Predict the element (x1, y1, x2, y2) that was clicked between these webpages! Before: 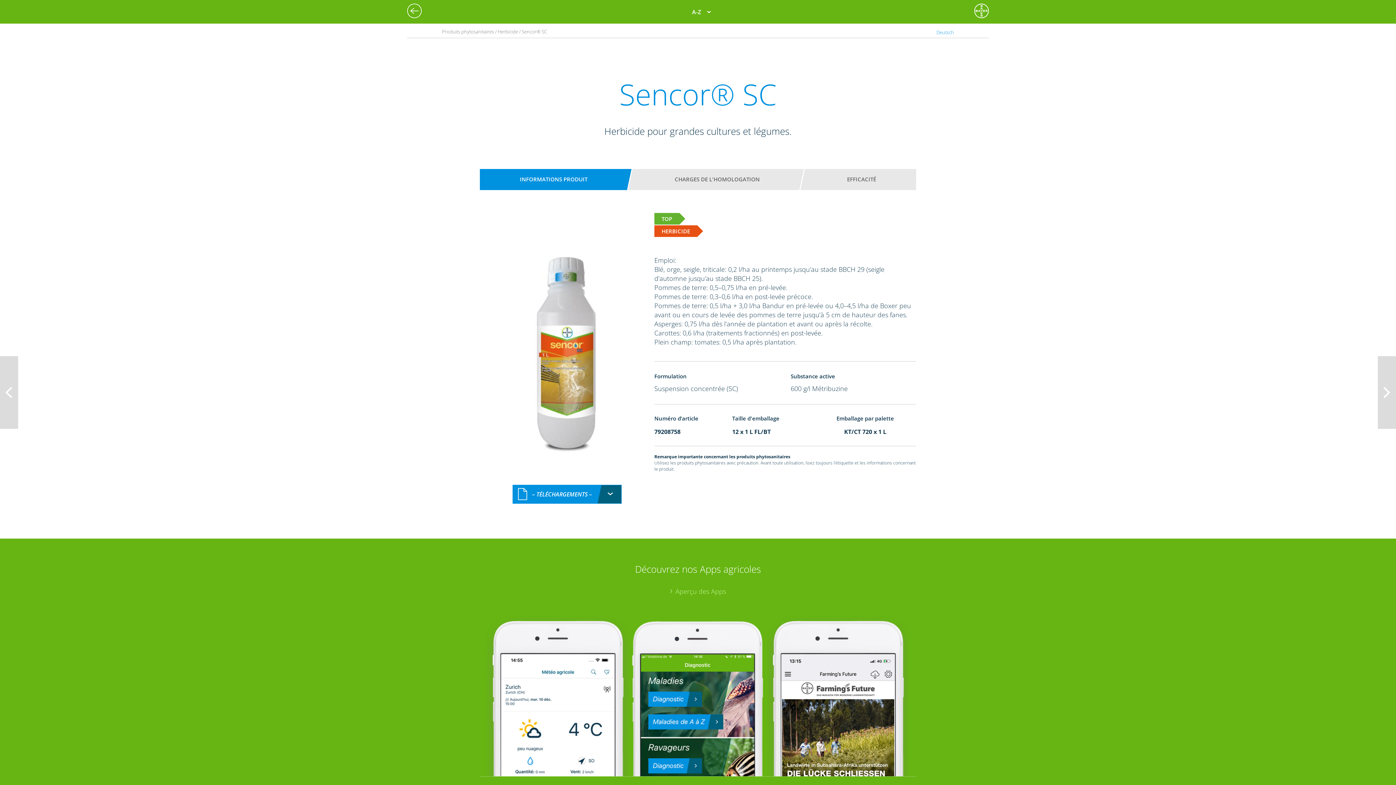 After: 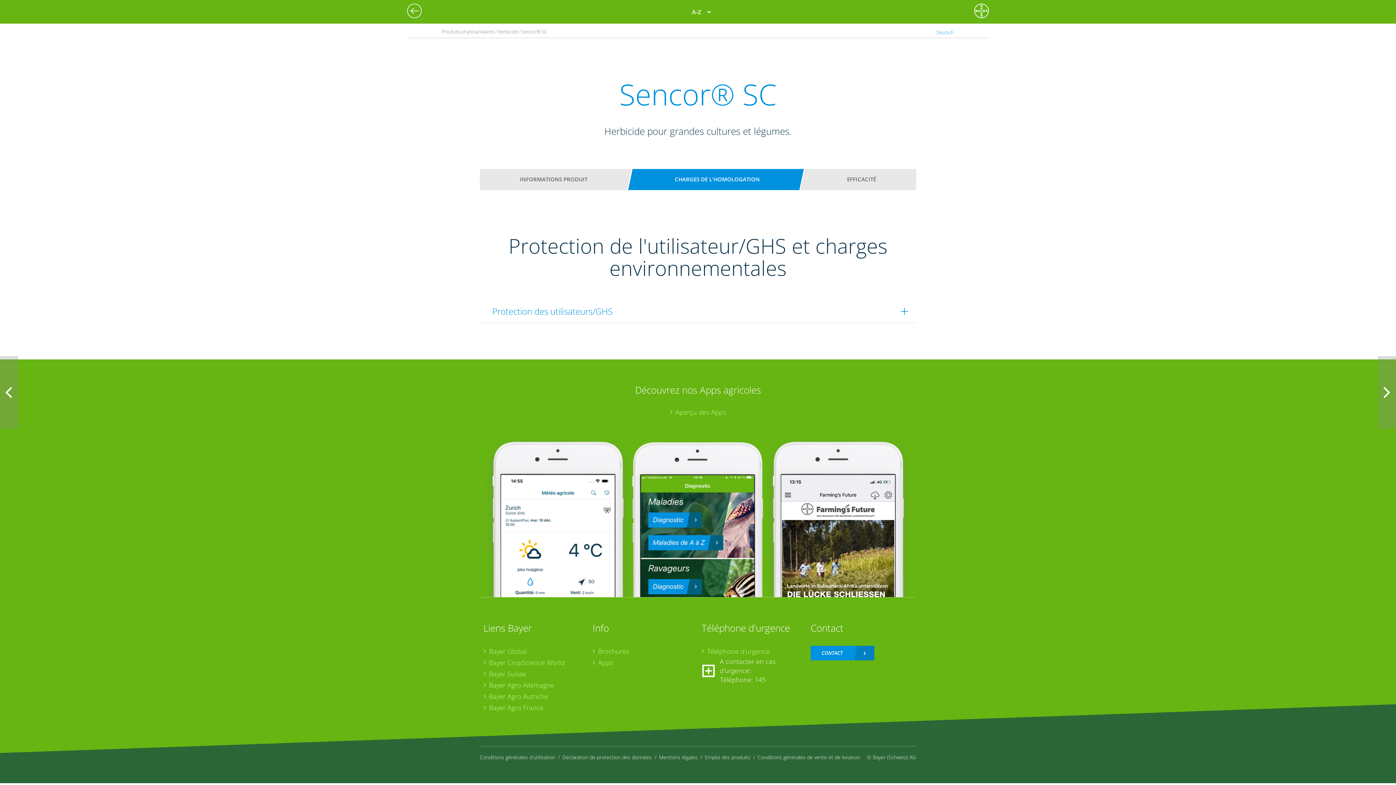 Action: label: CHARGES DE L'HOMOLOGATION bbox: (642, 172, 792, 186)